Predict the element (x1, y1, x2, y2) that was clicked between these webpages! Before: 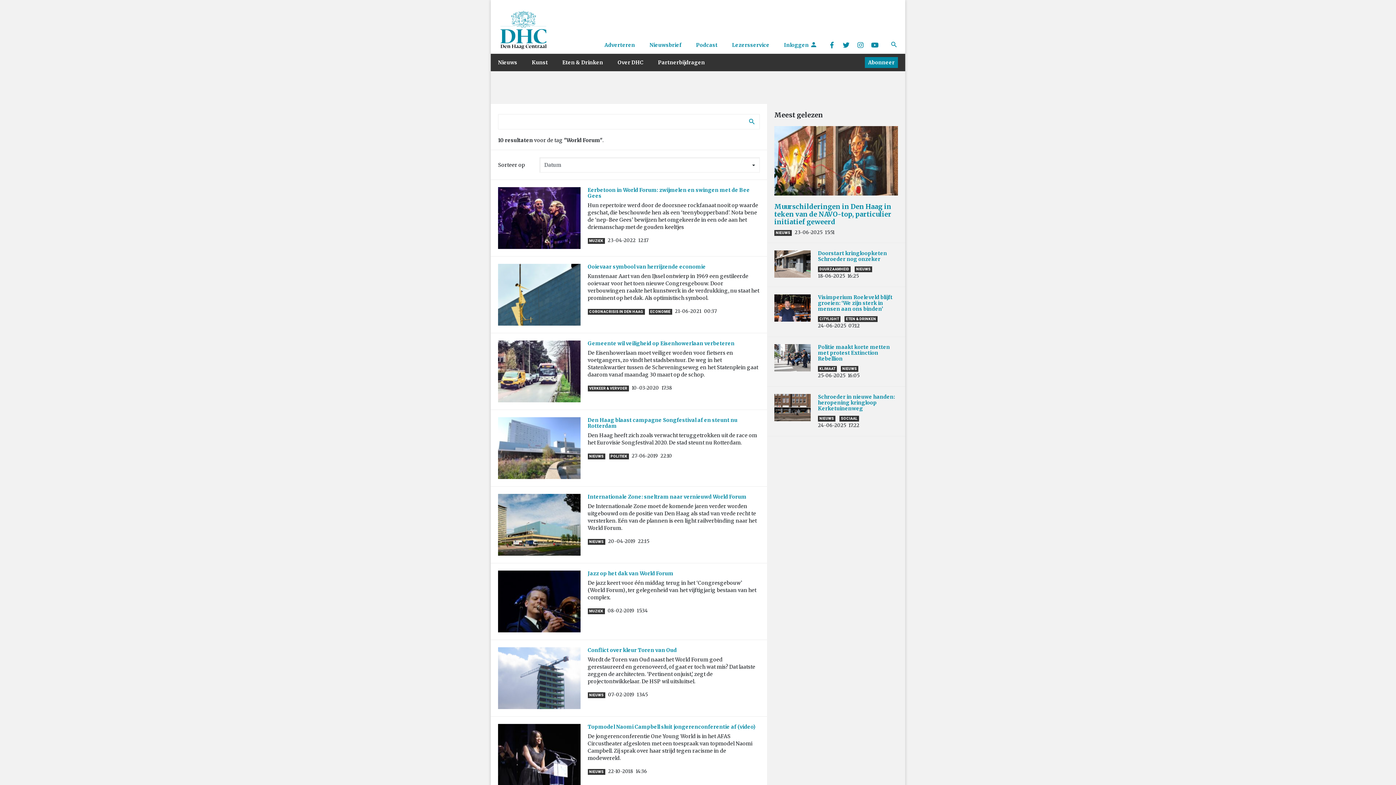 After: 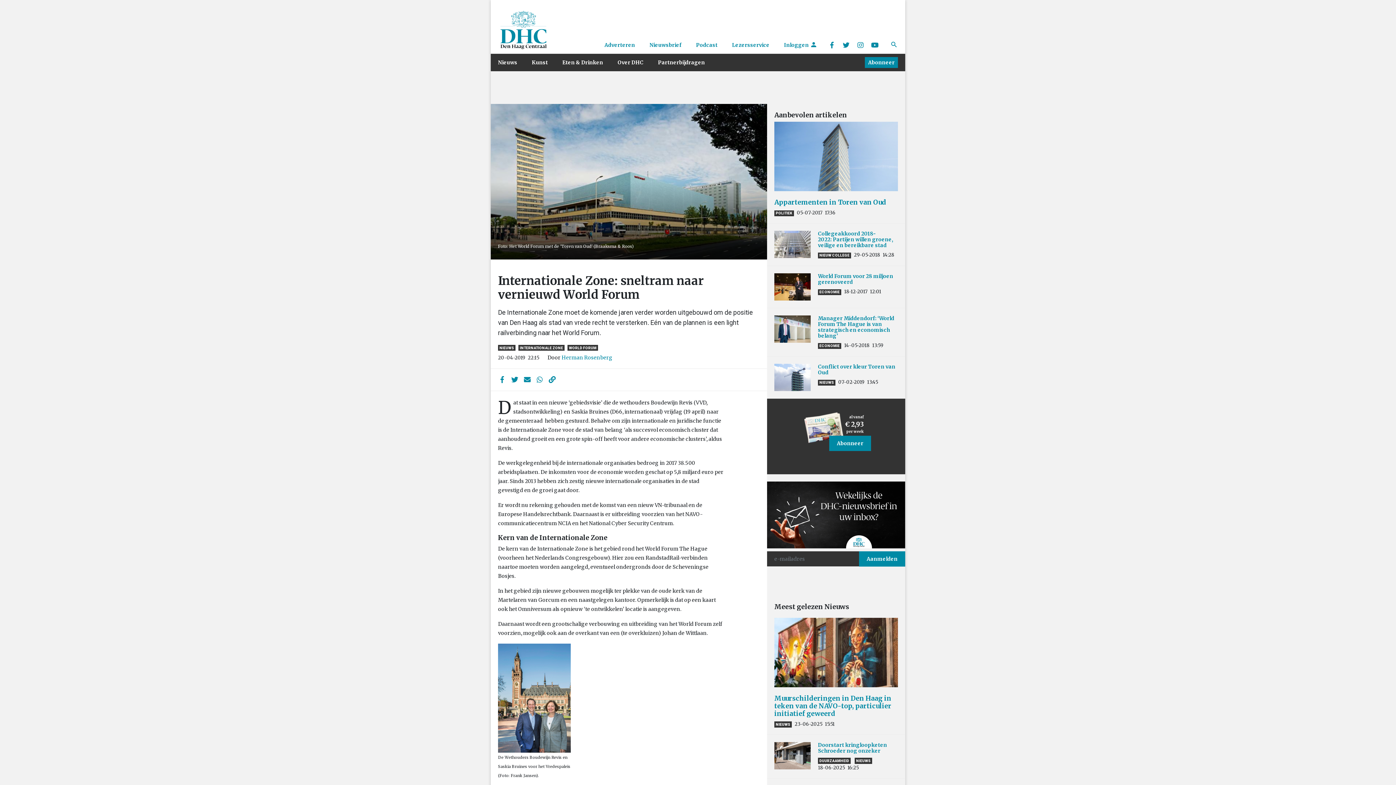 Action: bbox: (498, 494, 580, 556)